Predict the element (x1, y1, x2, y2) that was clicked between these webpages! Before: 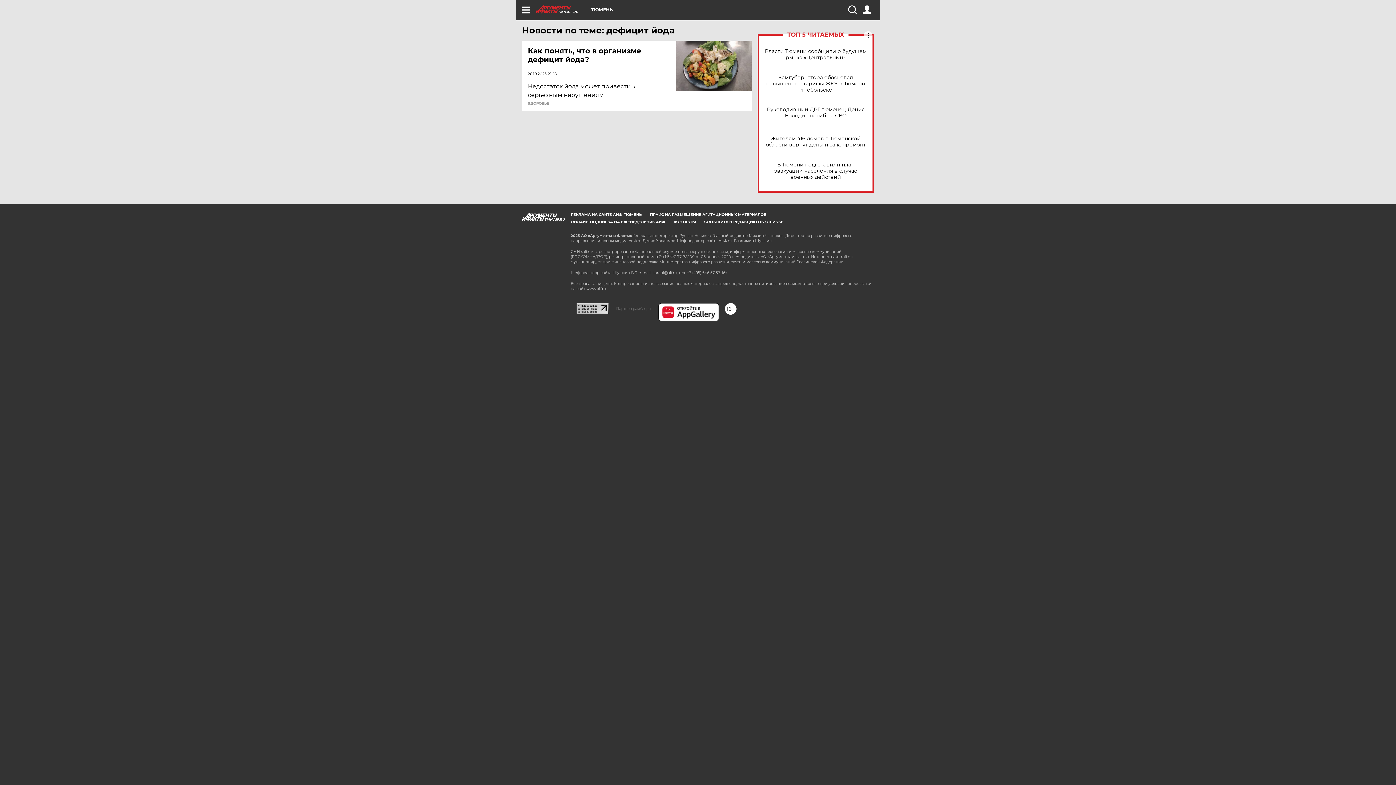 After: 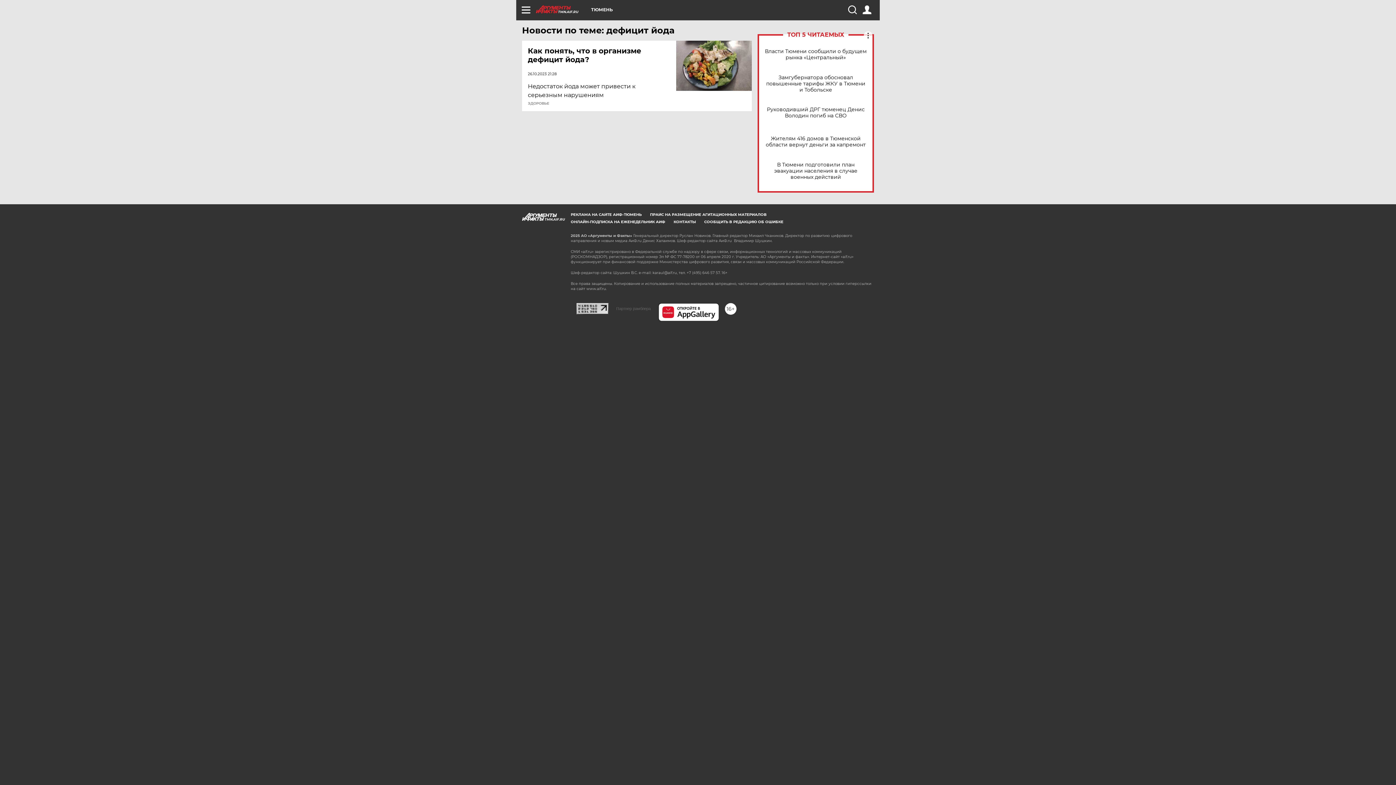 Action: bbox: (576, 302, 608, 309)